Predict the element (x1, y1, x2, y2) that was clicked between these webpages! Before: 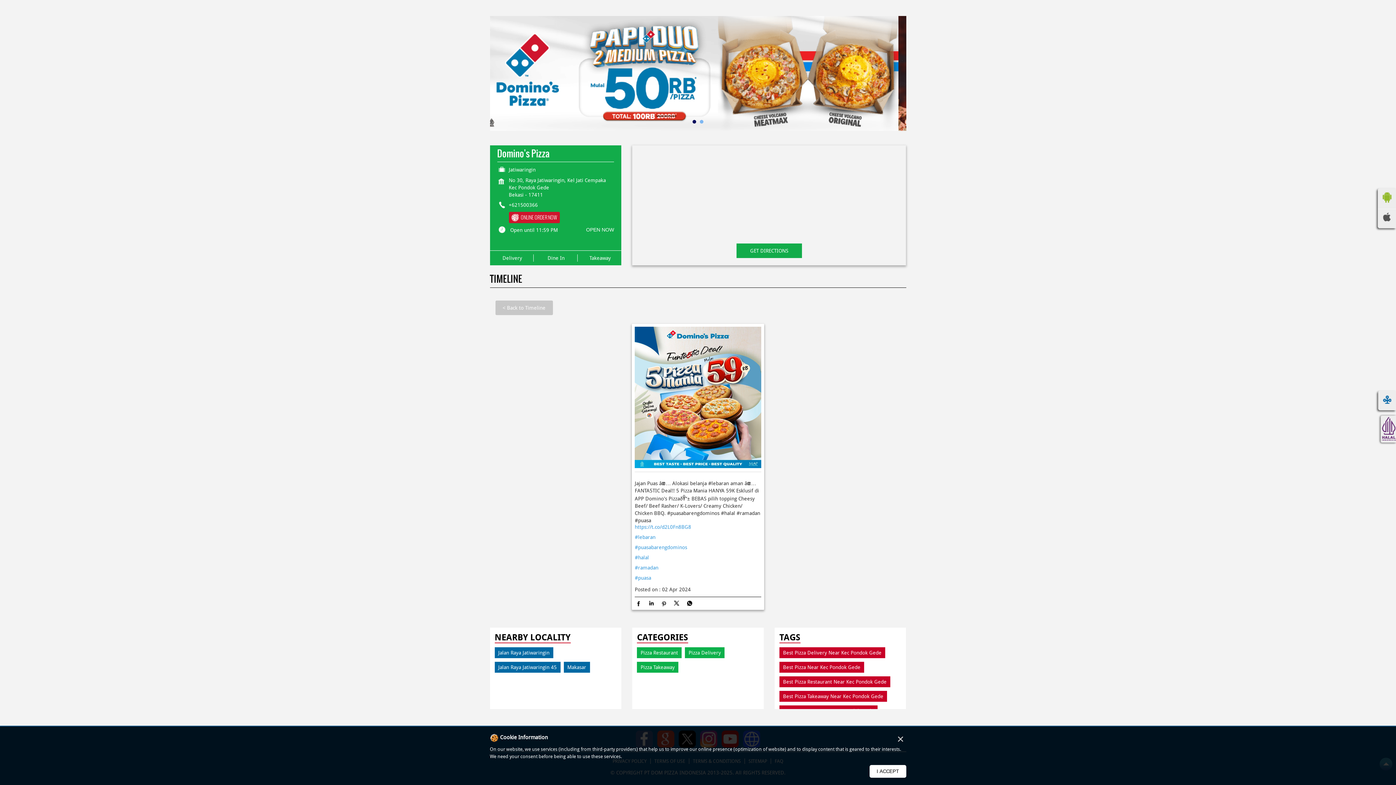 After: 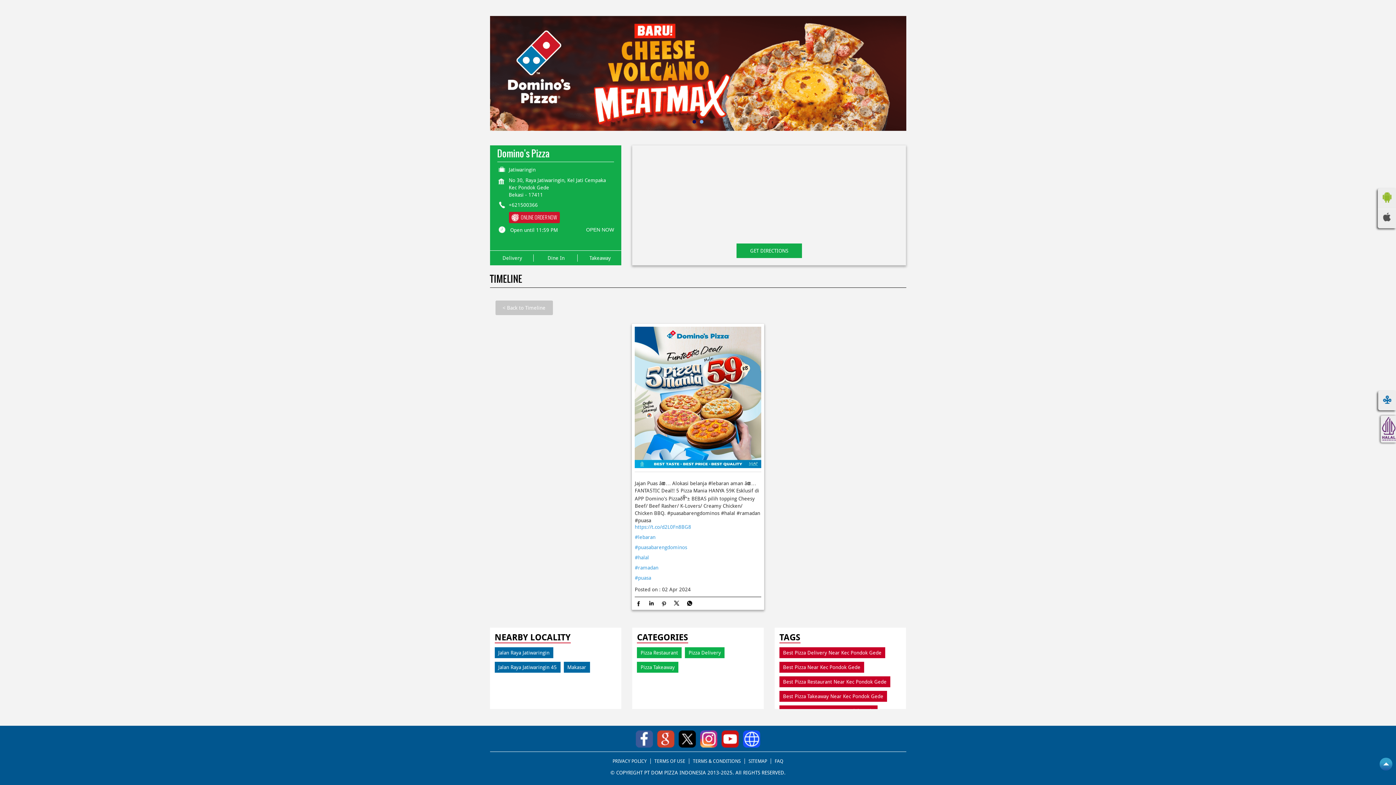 Action: label: I ACCEPT bbox: (869, 765, 906, 778)